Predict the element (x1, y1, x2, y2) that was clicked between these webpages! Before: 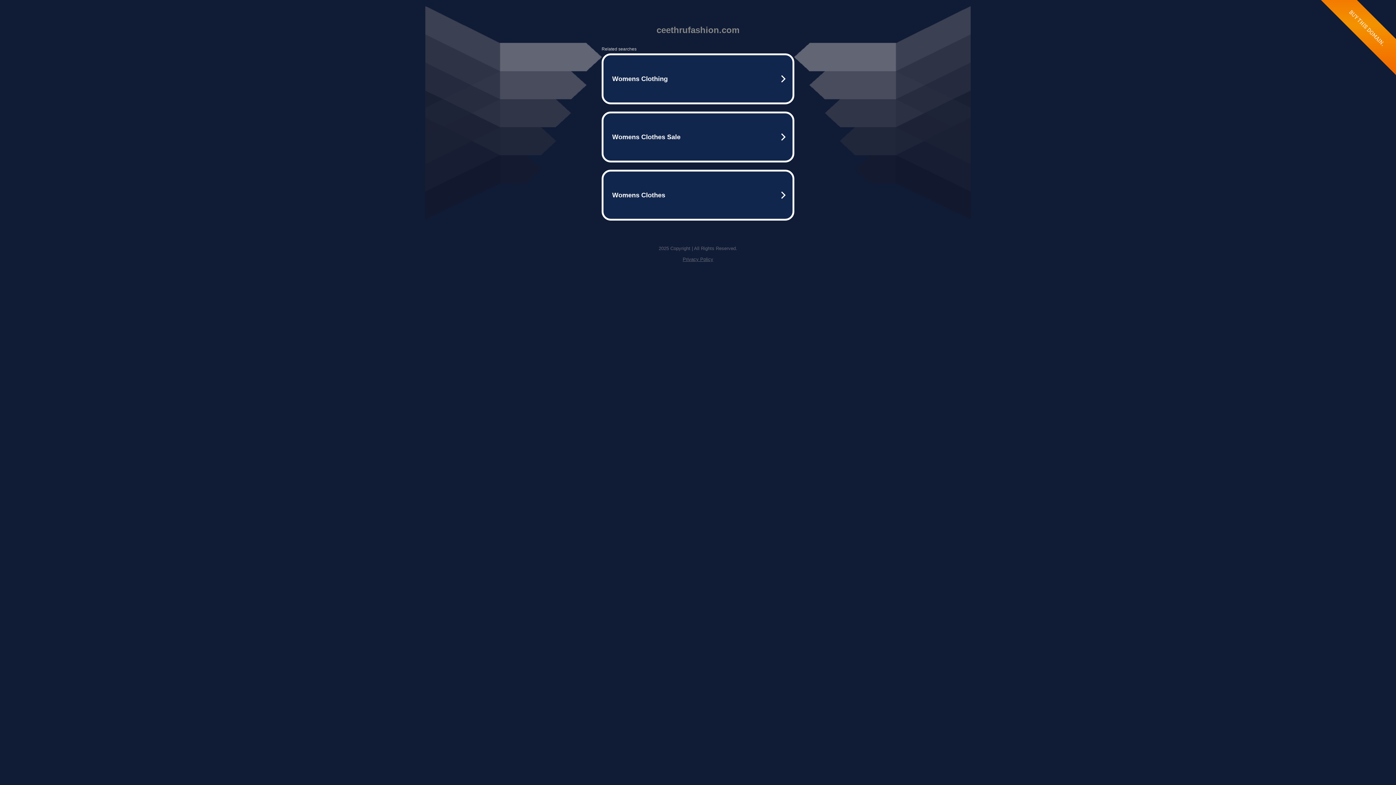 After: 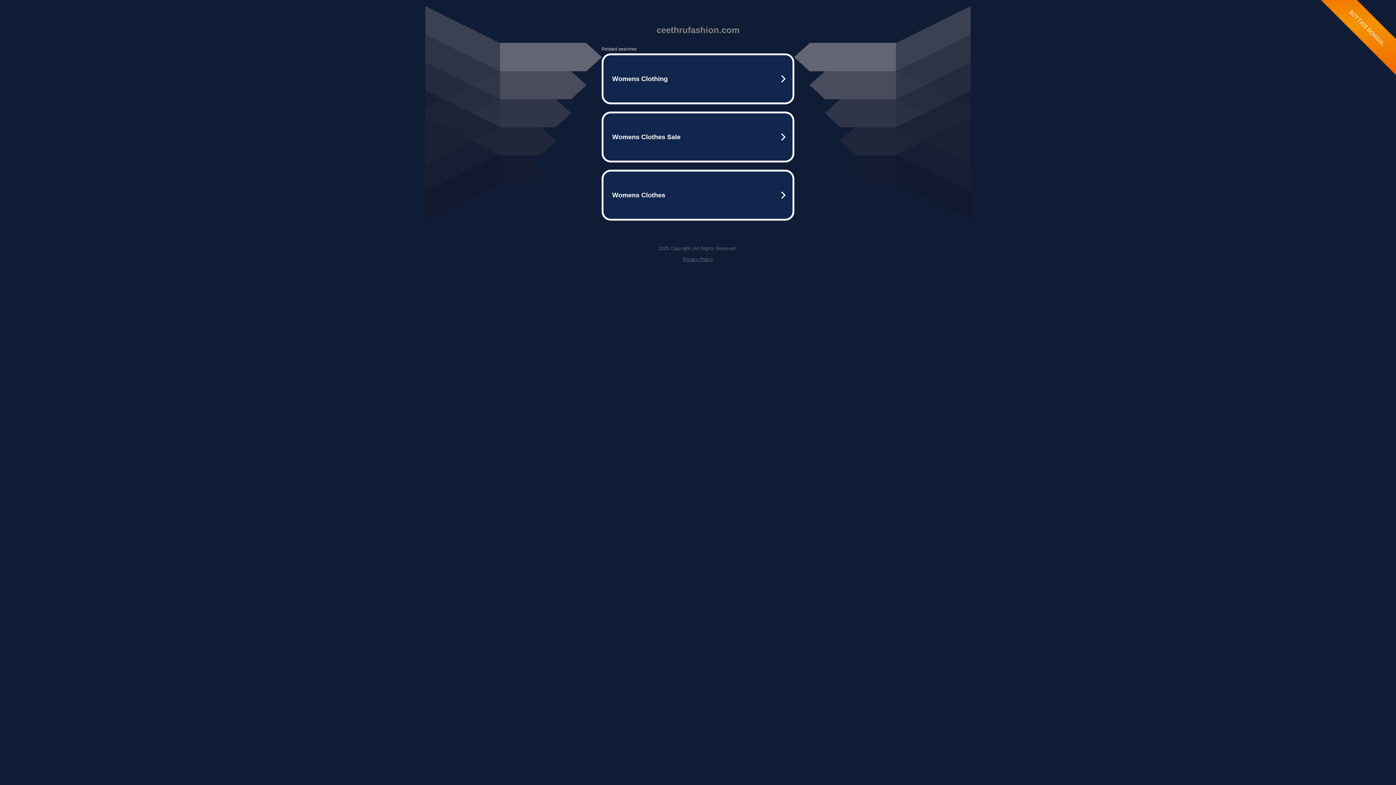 Action: label: Privacy Policy bbox: (682, 256, 713, 262)